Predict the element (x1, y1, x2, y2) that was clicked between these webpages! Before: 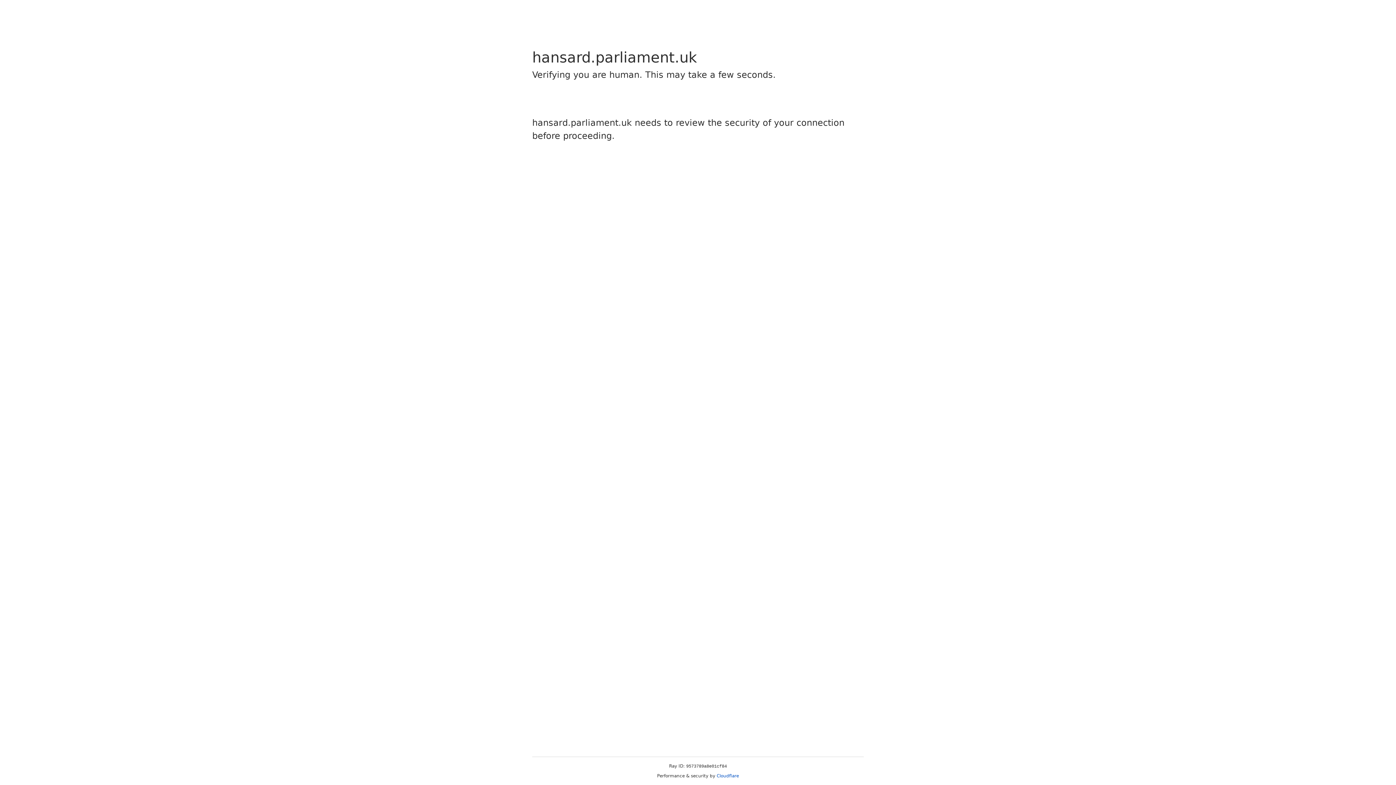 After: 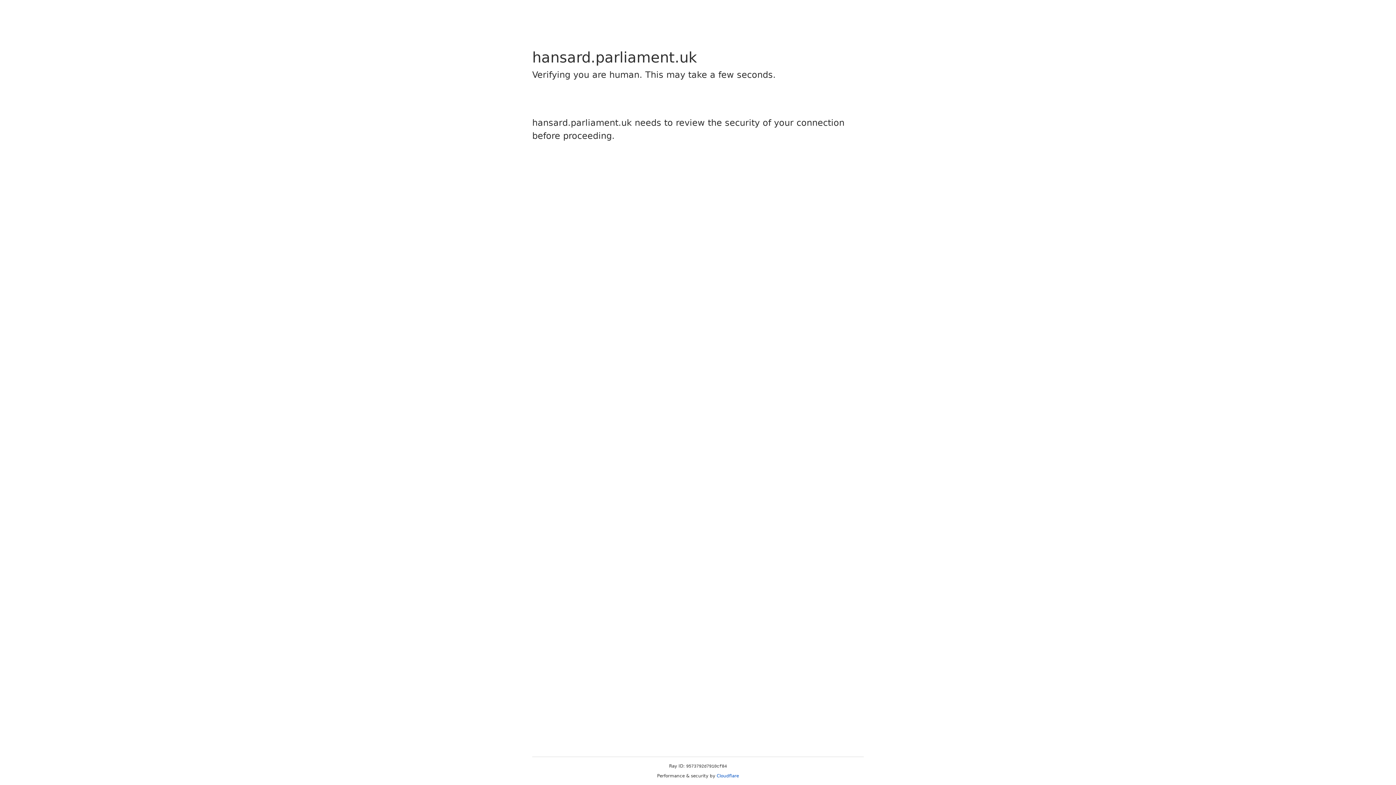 Action: bbox: (716, 773, 739, 778) label: Cloudflare